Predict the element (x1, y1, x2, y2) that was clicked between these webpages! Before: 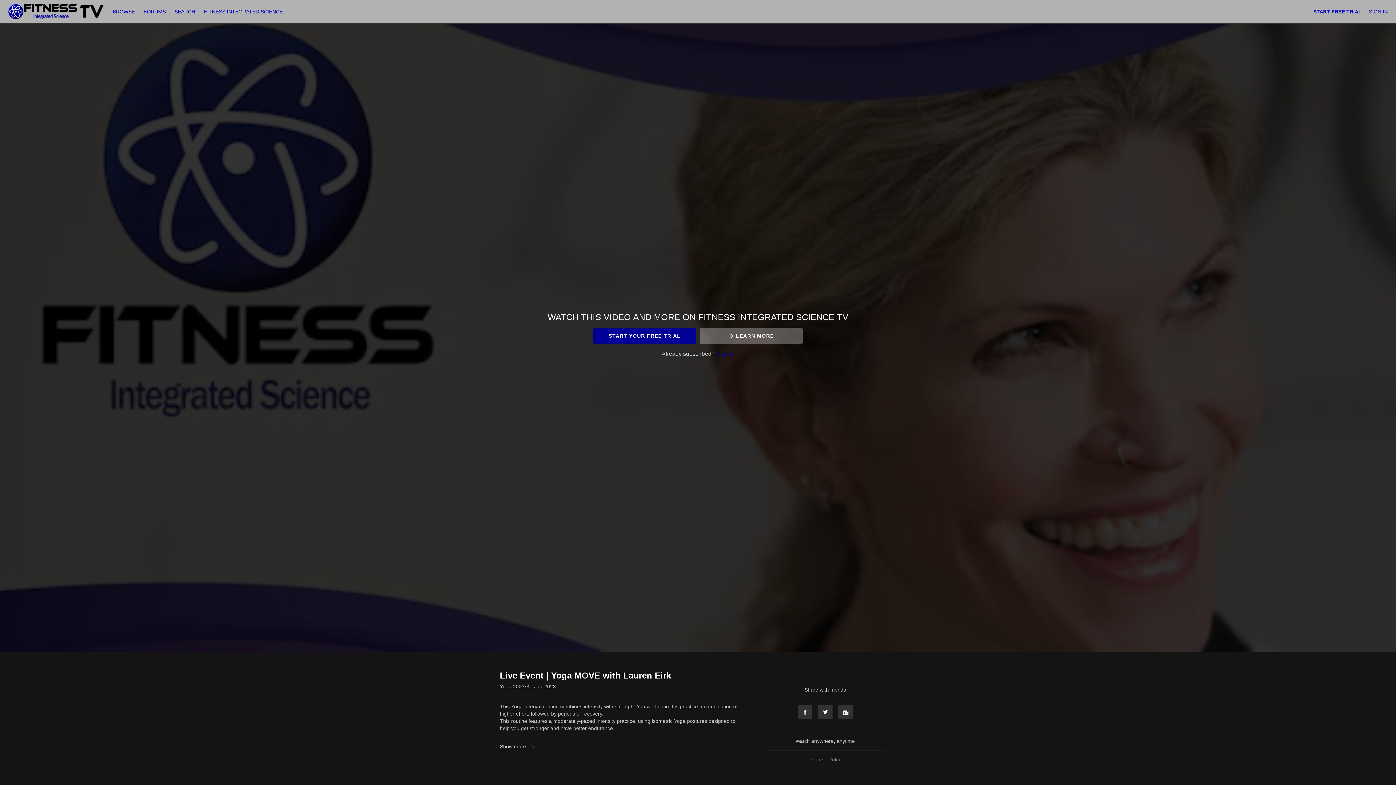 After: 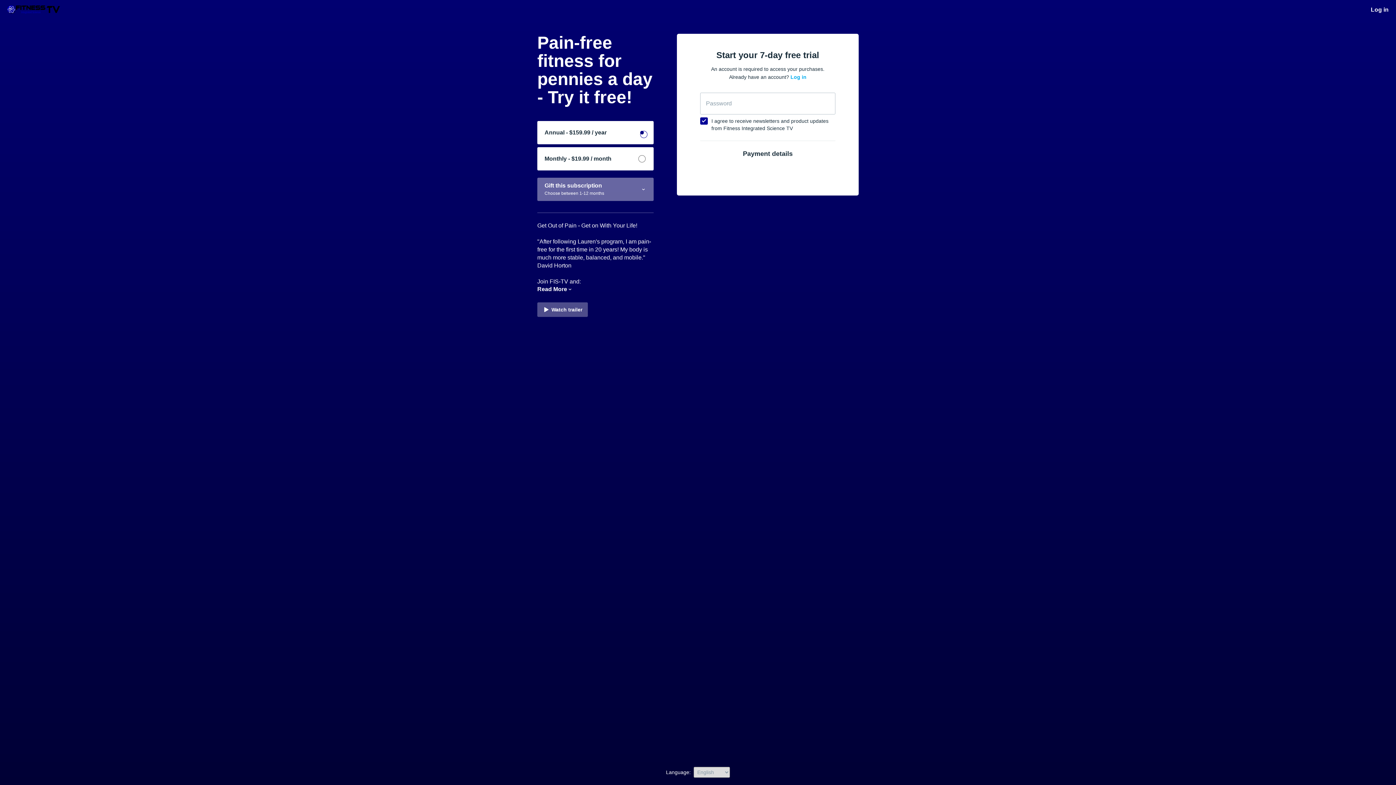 Action: bbox: (1313, 8, 1362, 14) label: START FREE TRIAL